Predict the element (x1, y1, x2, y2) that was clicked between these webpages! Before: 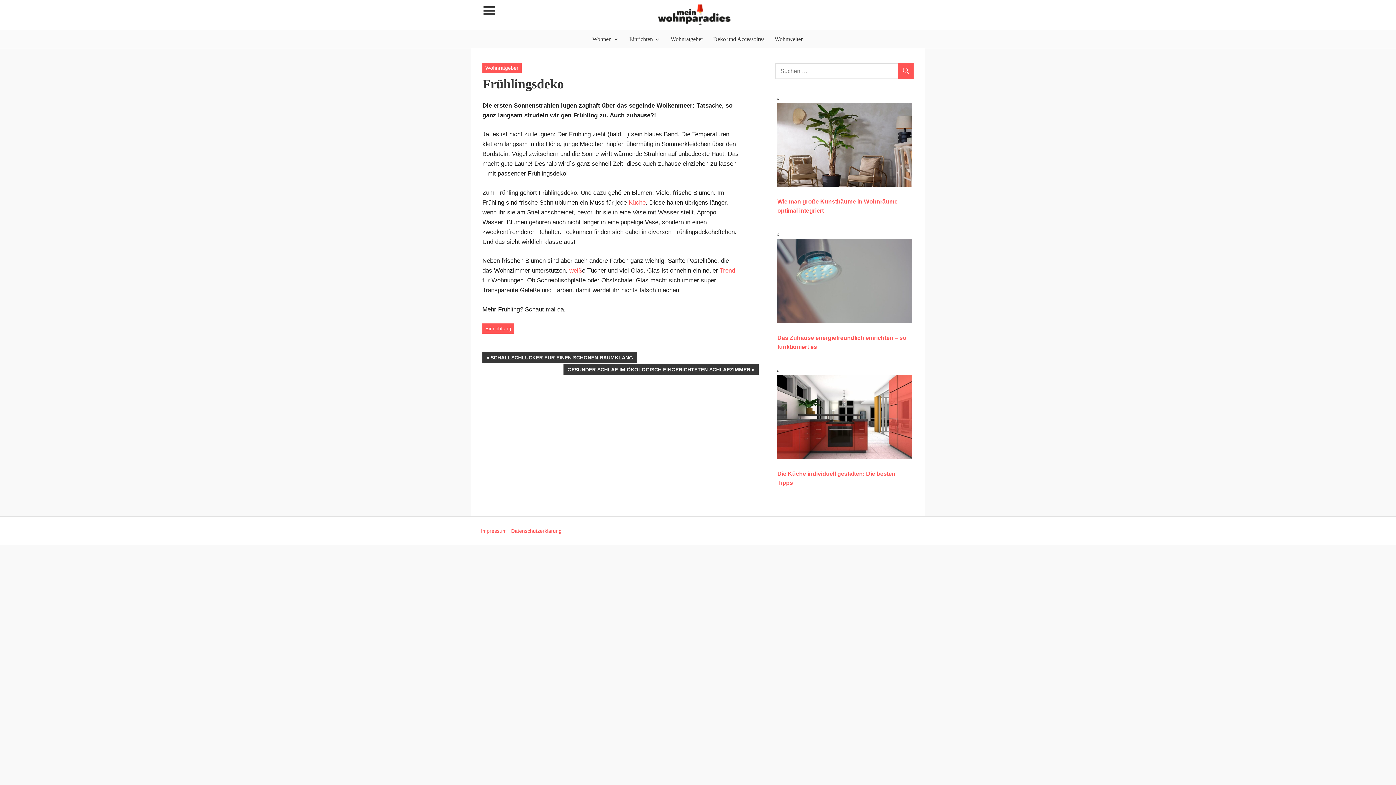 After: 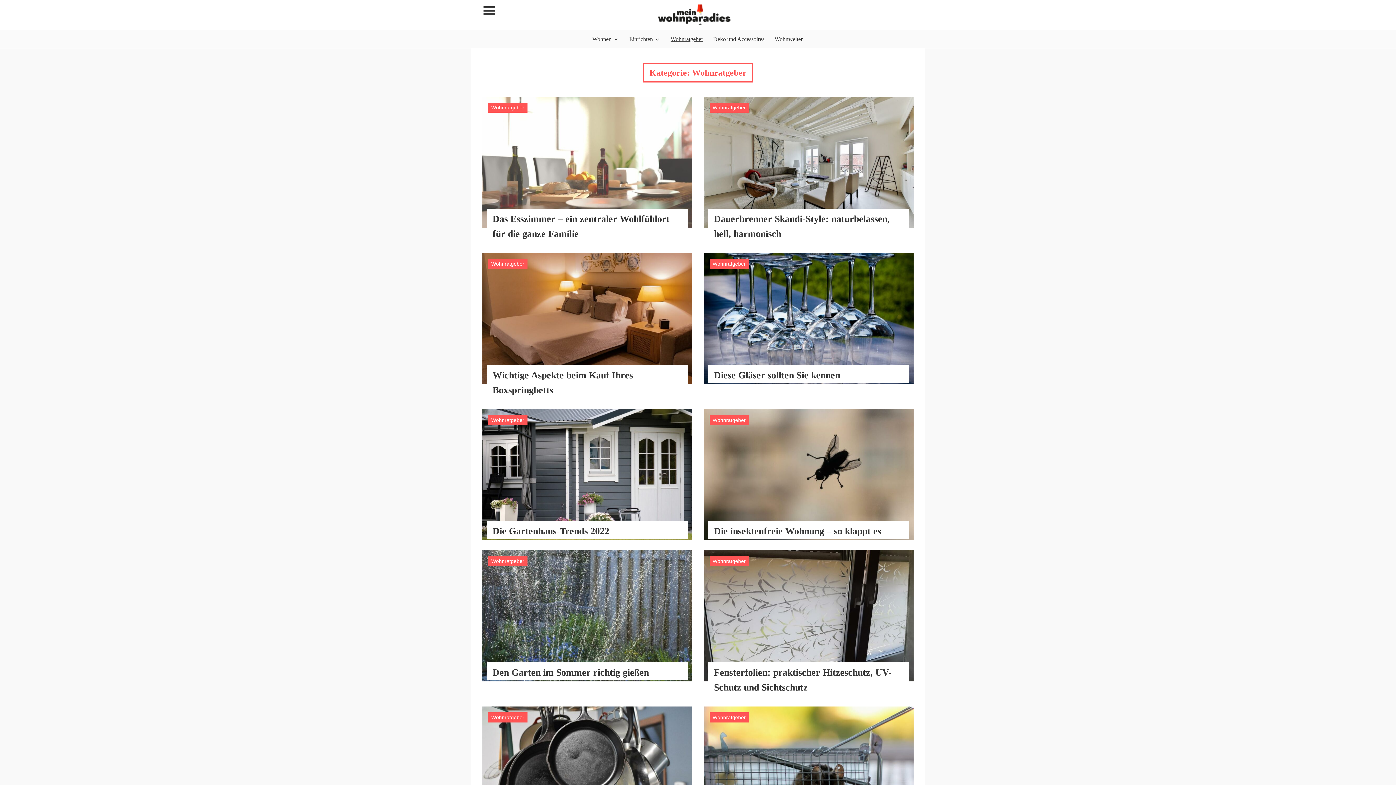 Action: label: Wohnratgeber bbox: (666, 30, 707, 48)